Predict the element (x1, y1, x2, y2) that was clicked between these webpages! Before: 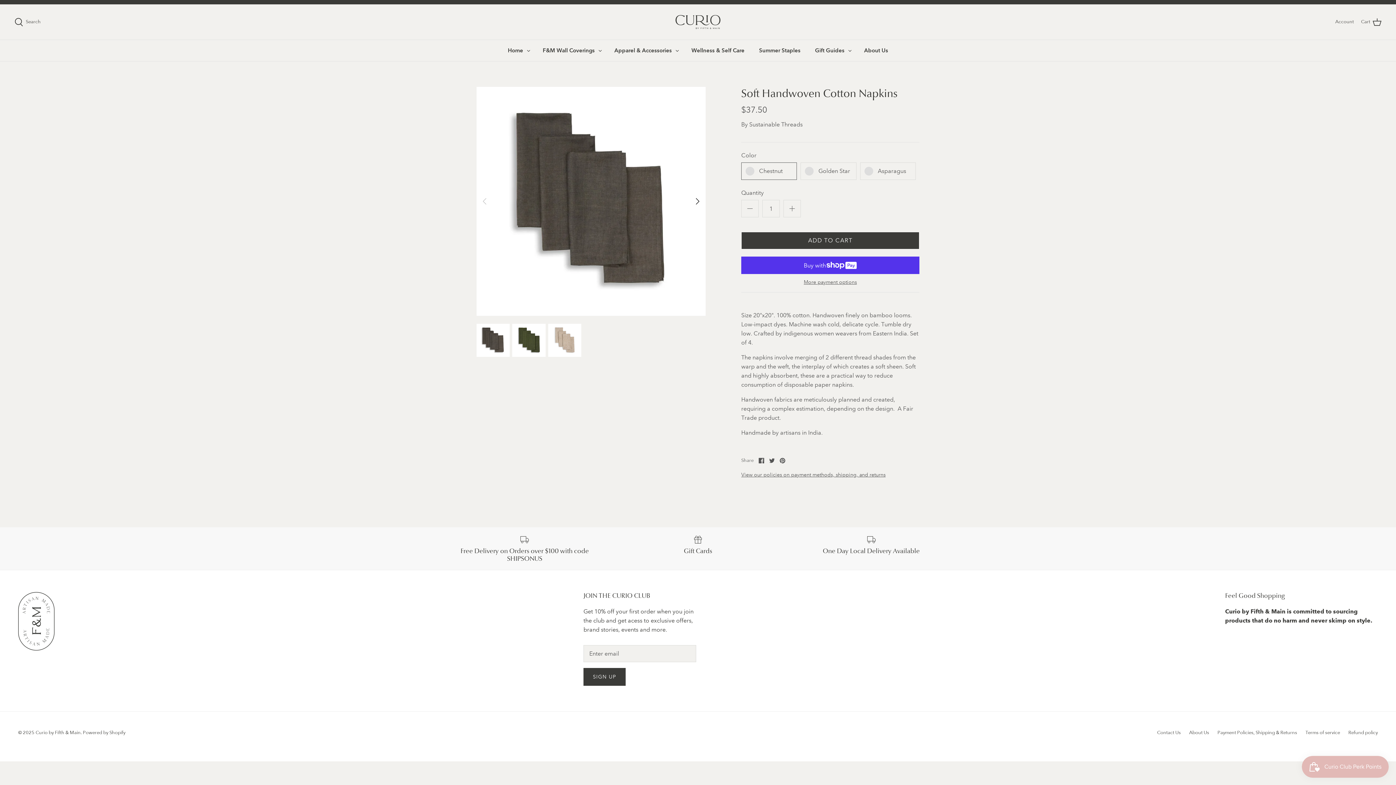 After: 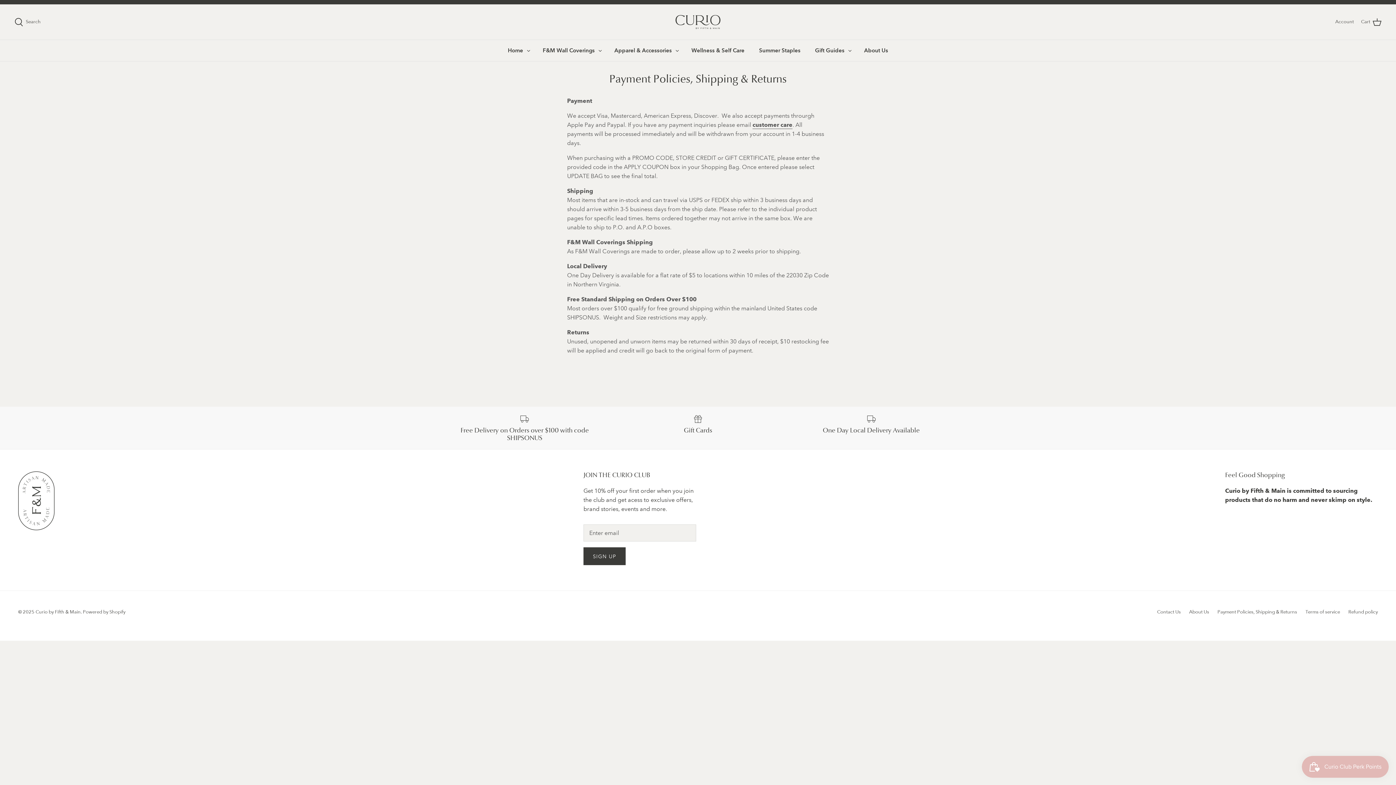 Action: label: Payment Policies, Shipping & Returns bbox: (1217, 730, 1297, 736)